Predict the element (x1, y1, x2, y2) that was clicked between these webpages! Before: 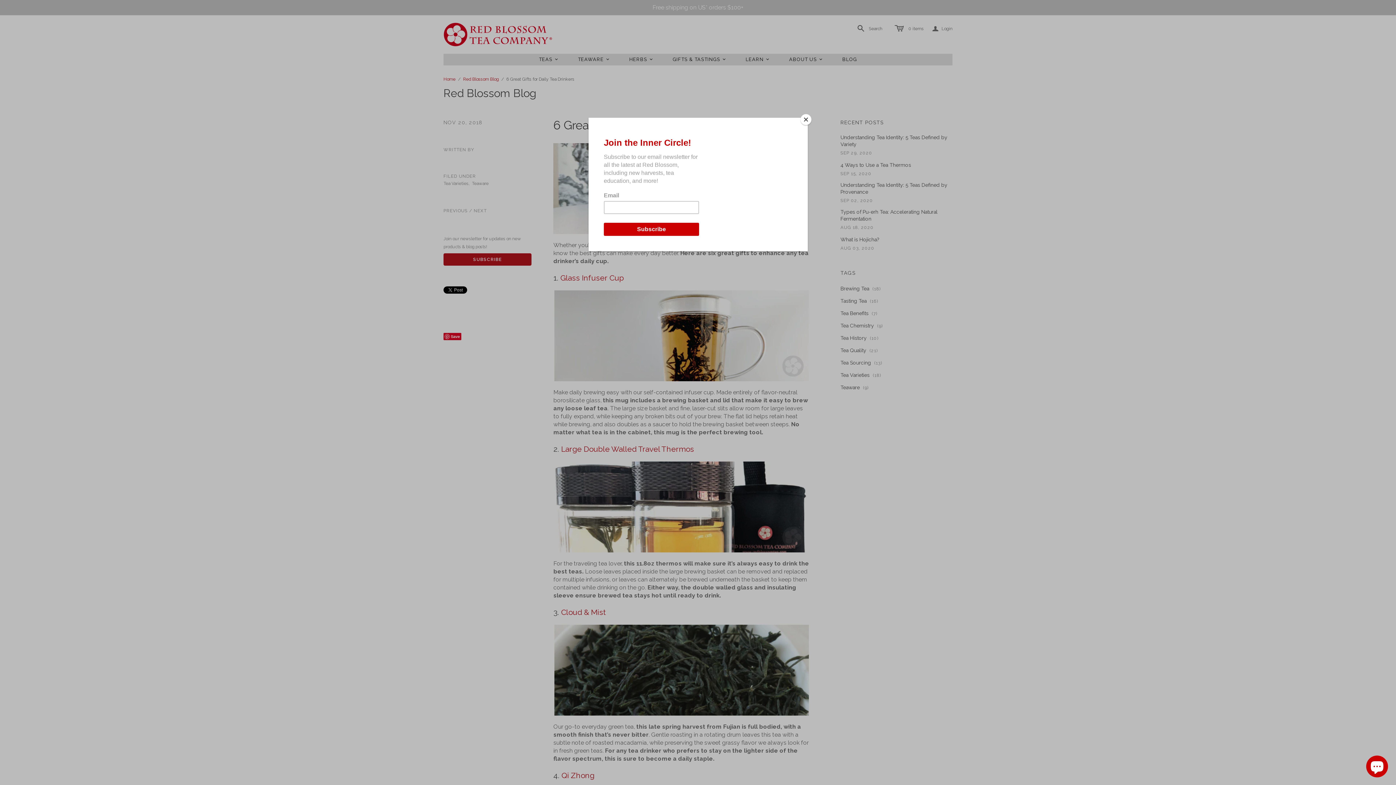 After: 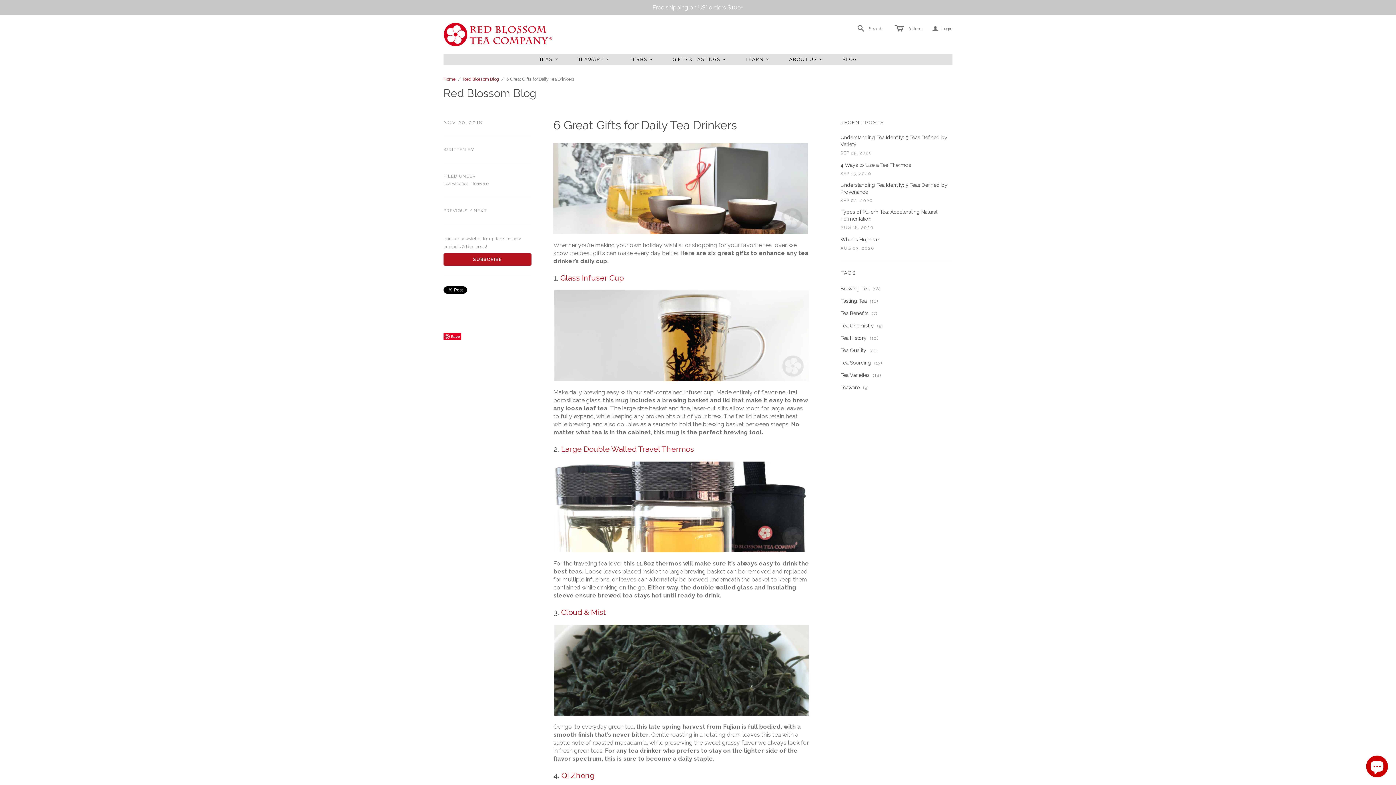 Action: bbox: (800, 114, 811, 125) label: Close